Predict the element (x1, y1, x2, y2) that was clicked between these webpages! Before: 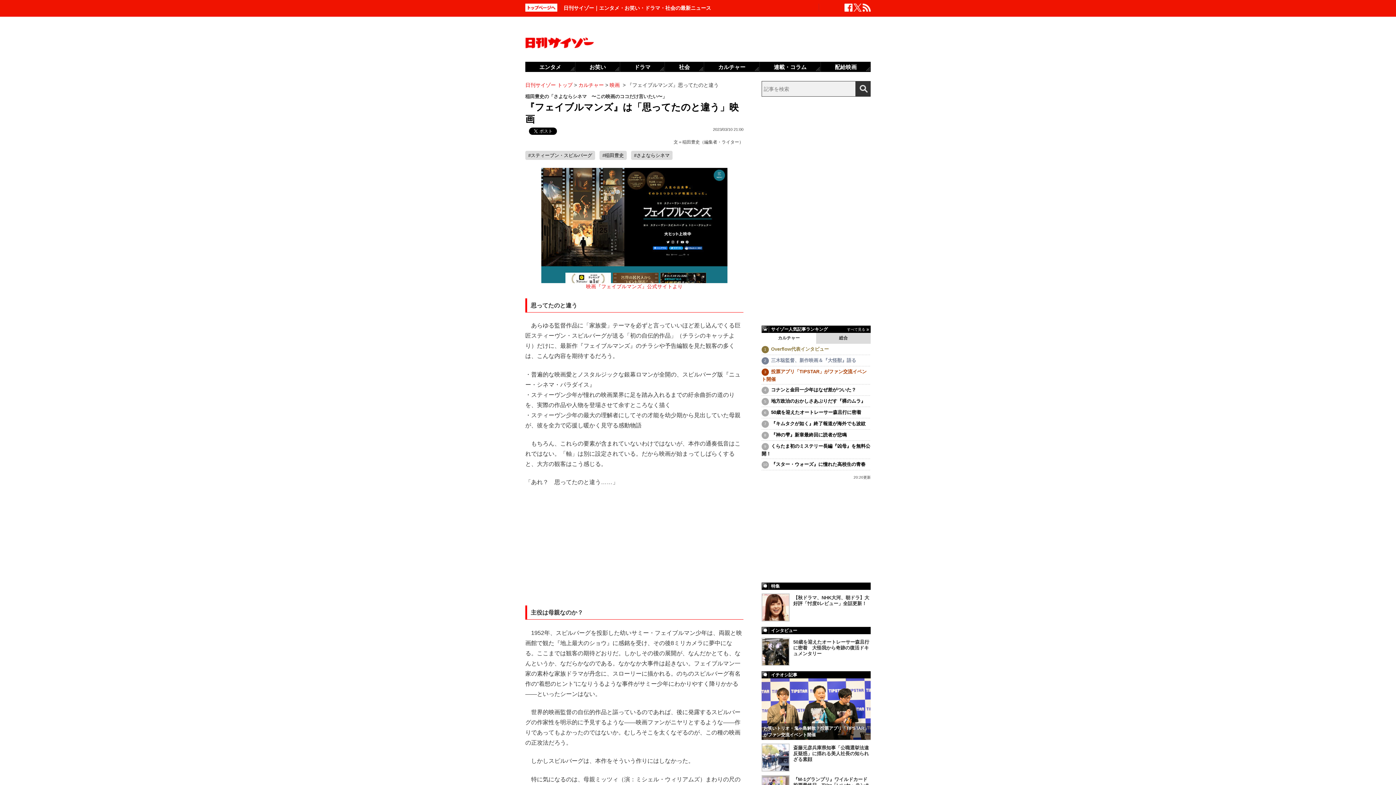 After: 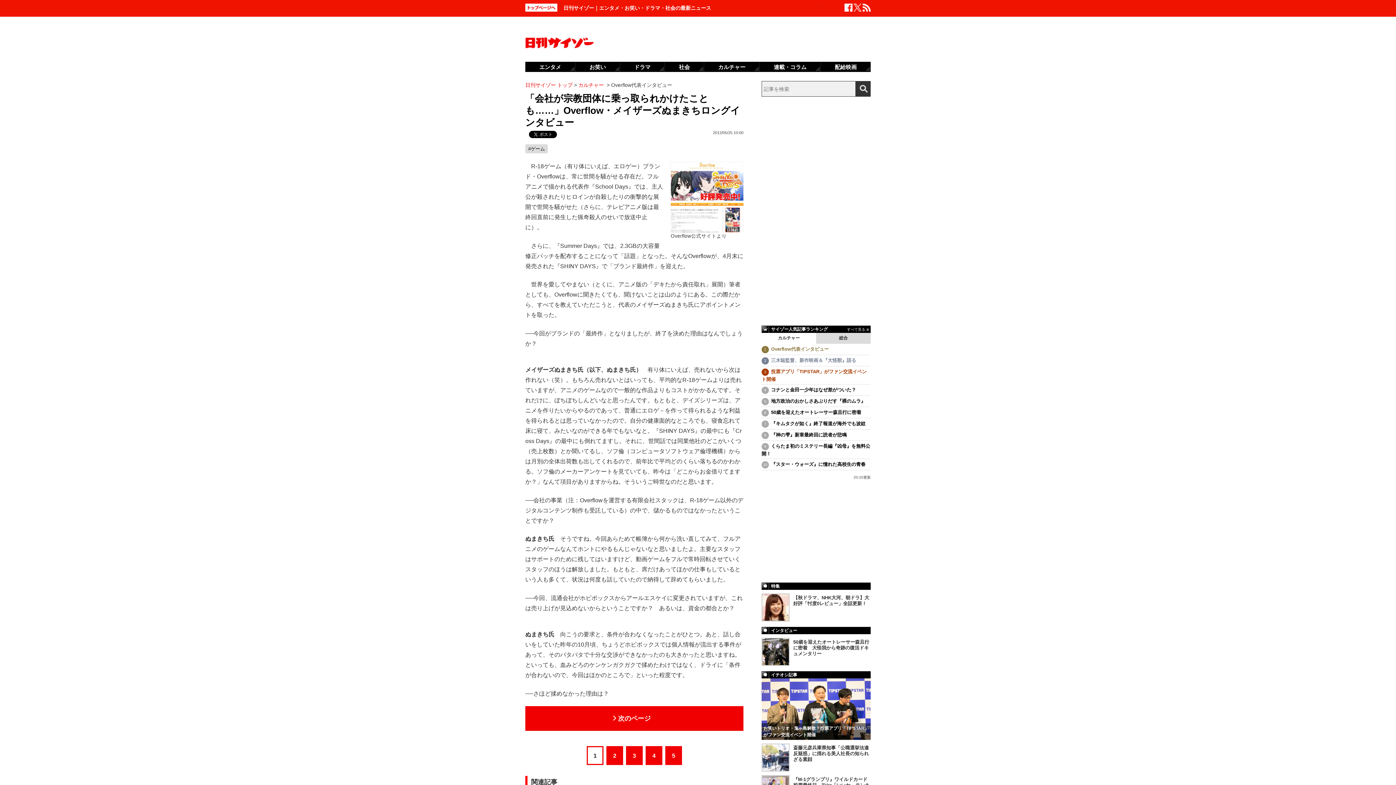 Action: bbox: (771, 346, 829, 352) label: Overflow代表インタビュー